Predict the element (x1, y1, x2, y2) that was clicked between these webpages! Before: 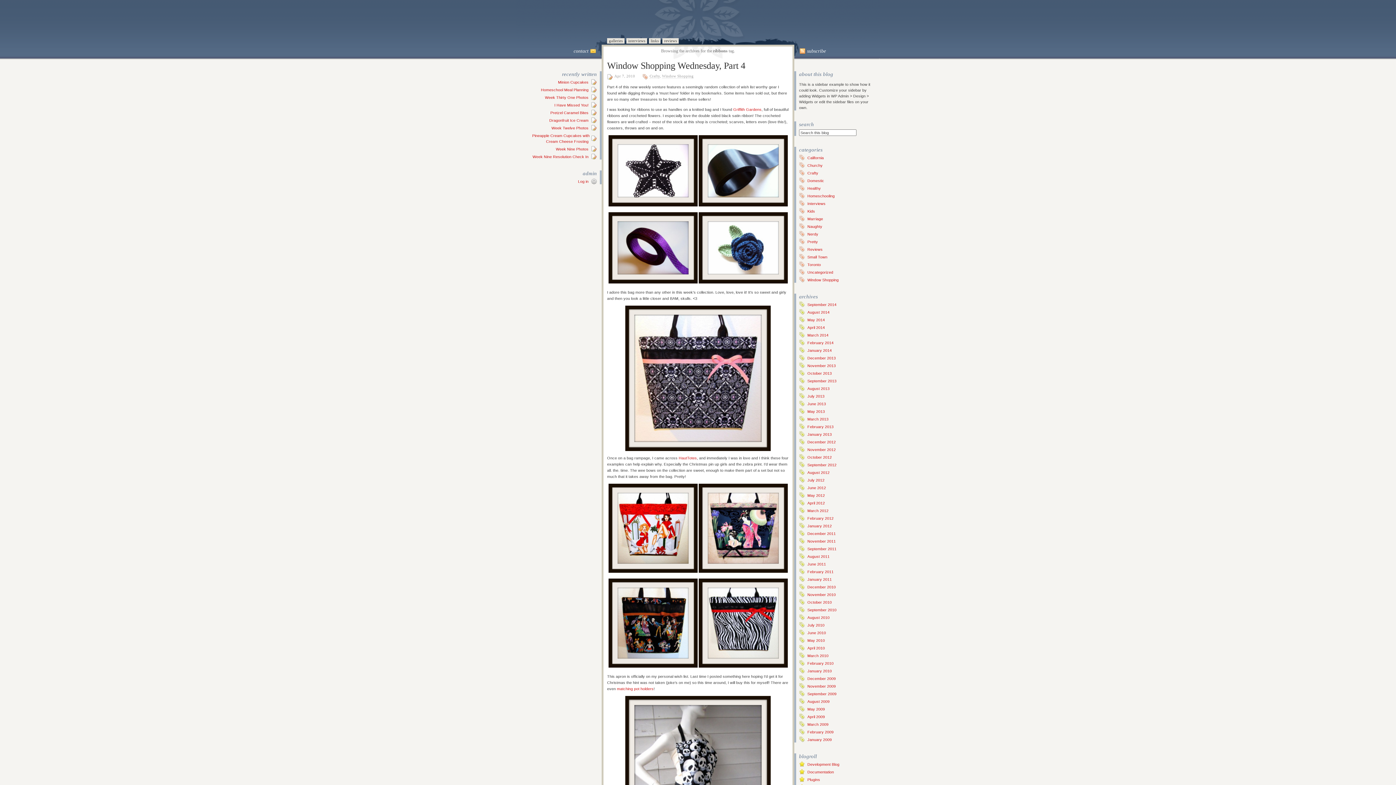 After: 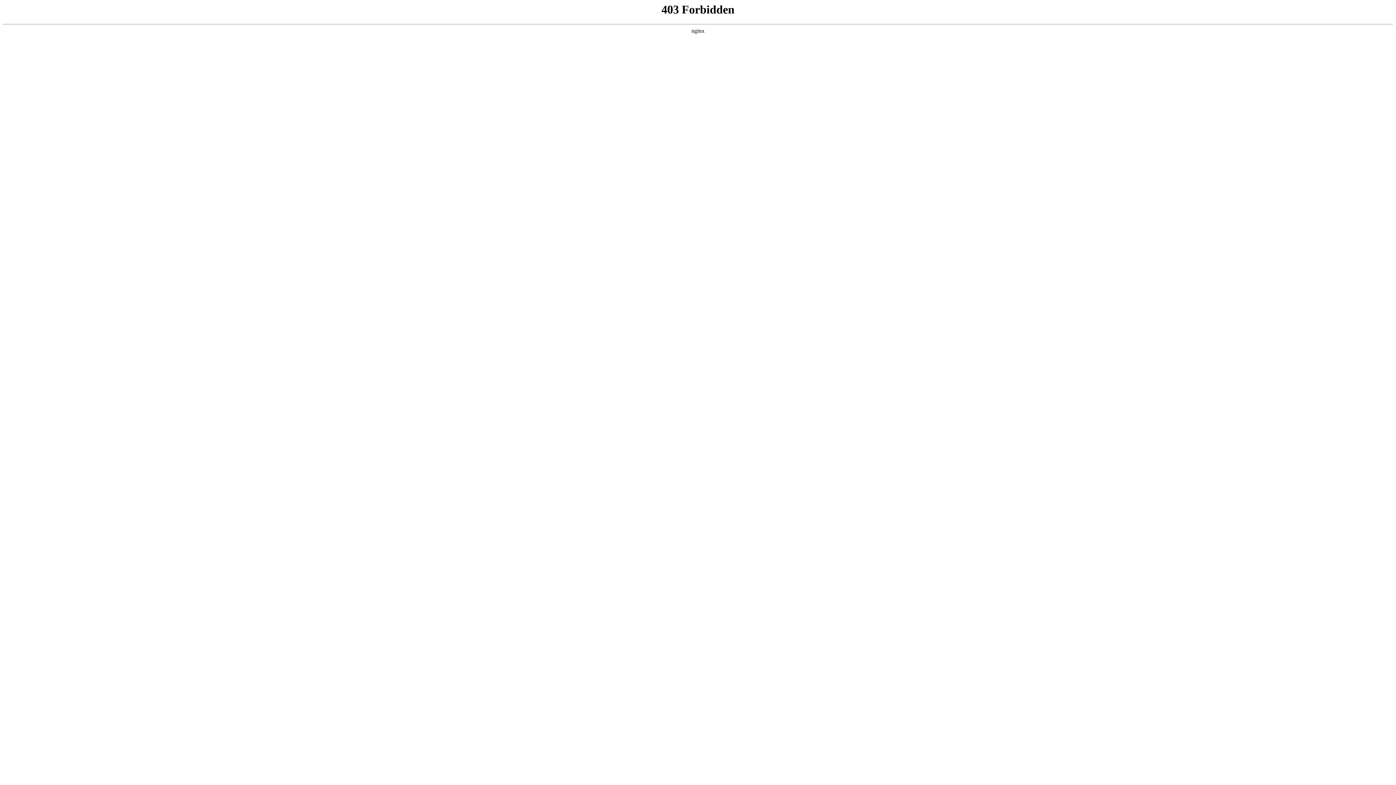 Action: label: Development Blog bbox: (806, 762, 840, 767)